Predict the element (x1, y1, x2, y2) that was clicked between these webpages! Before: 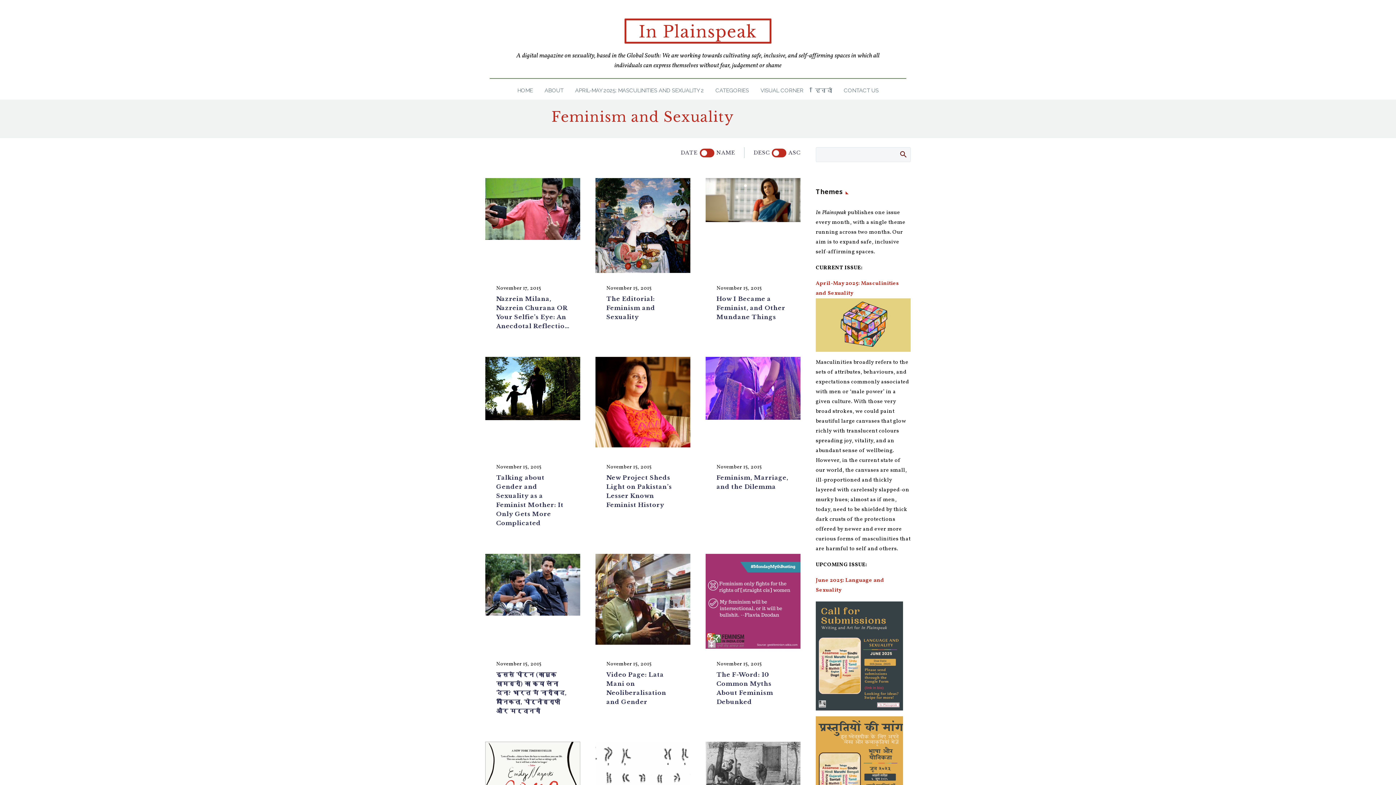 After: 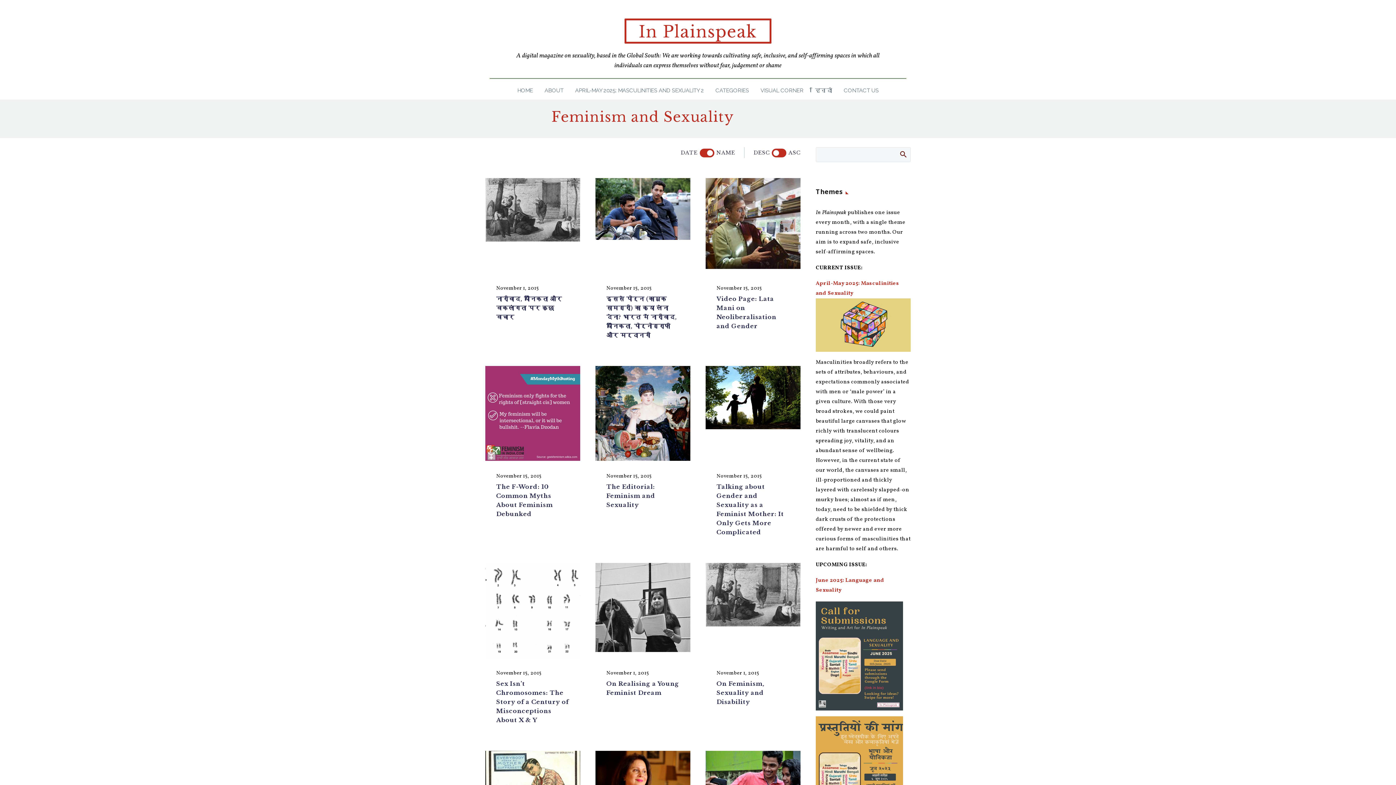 Action: bbox: (699, 148, 714, 157)